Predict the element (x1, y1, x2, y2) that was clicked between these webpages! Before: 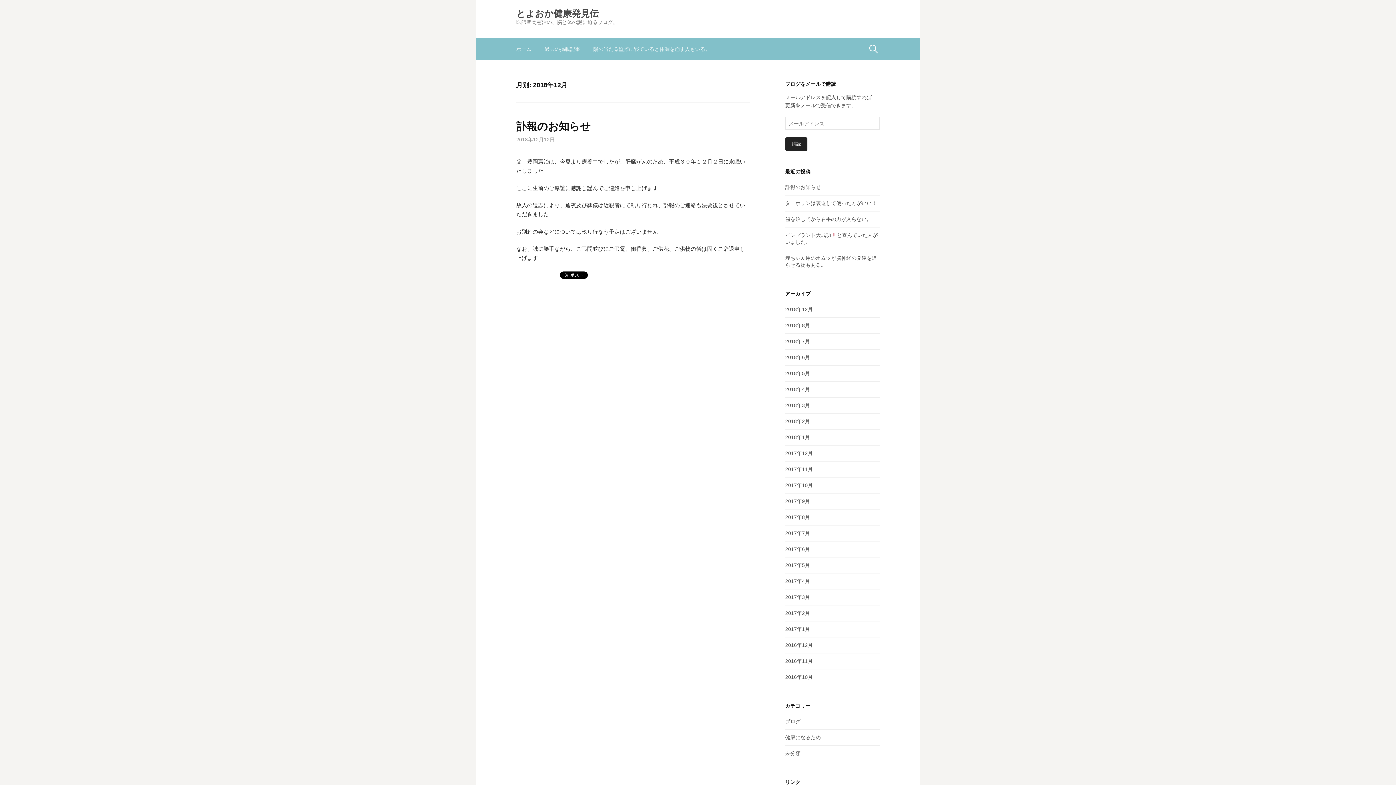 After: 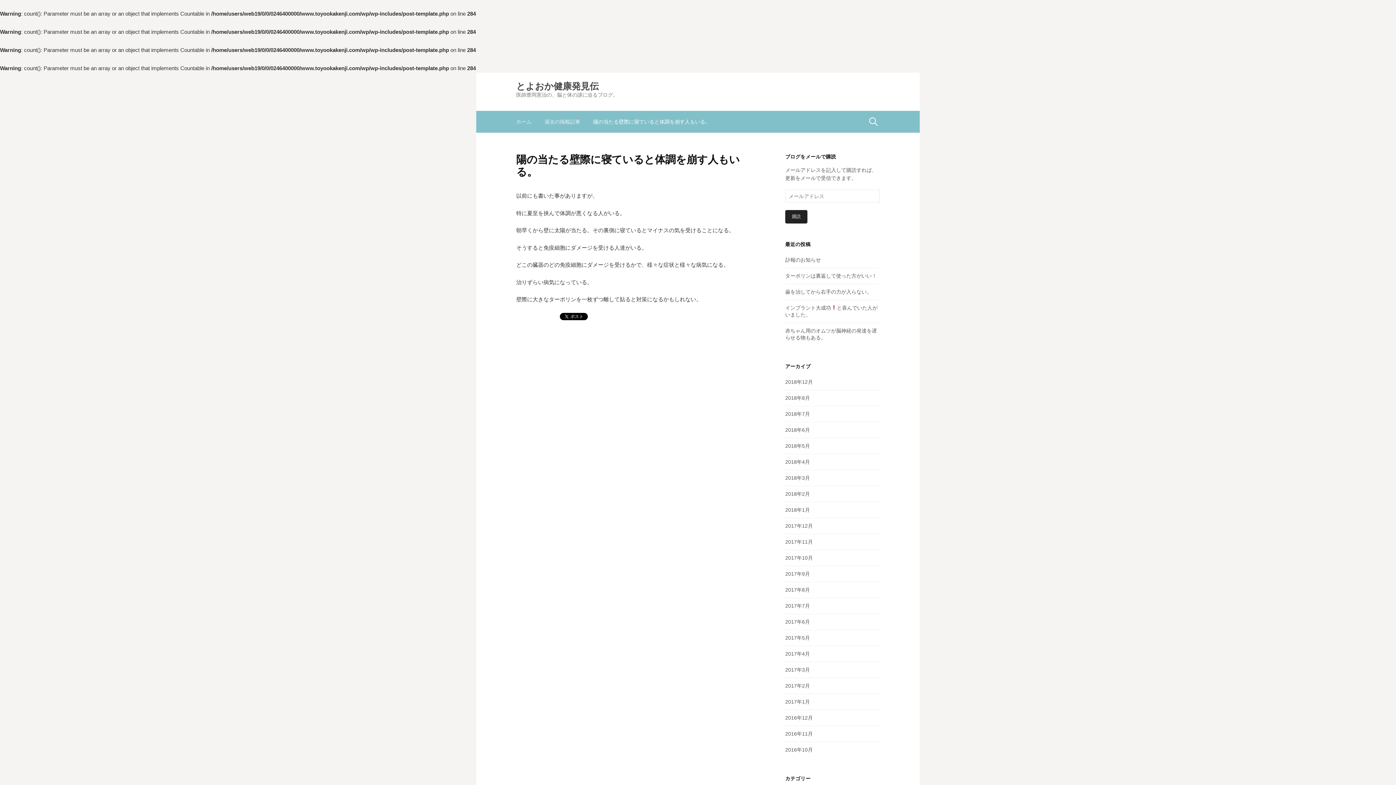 Action: bbox: (586, 38, 717, 60) label: 陽の当たる壁際に寝ていると体調を崩す人もいる。